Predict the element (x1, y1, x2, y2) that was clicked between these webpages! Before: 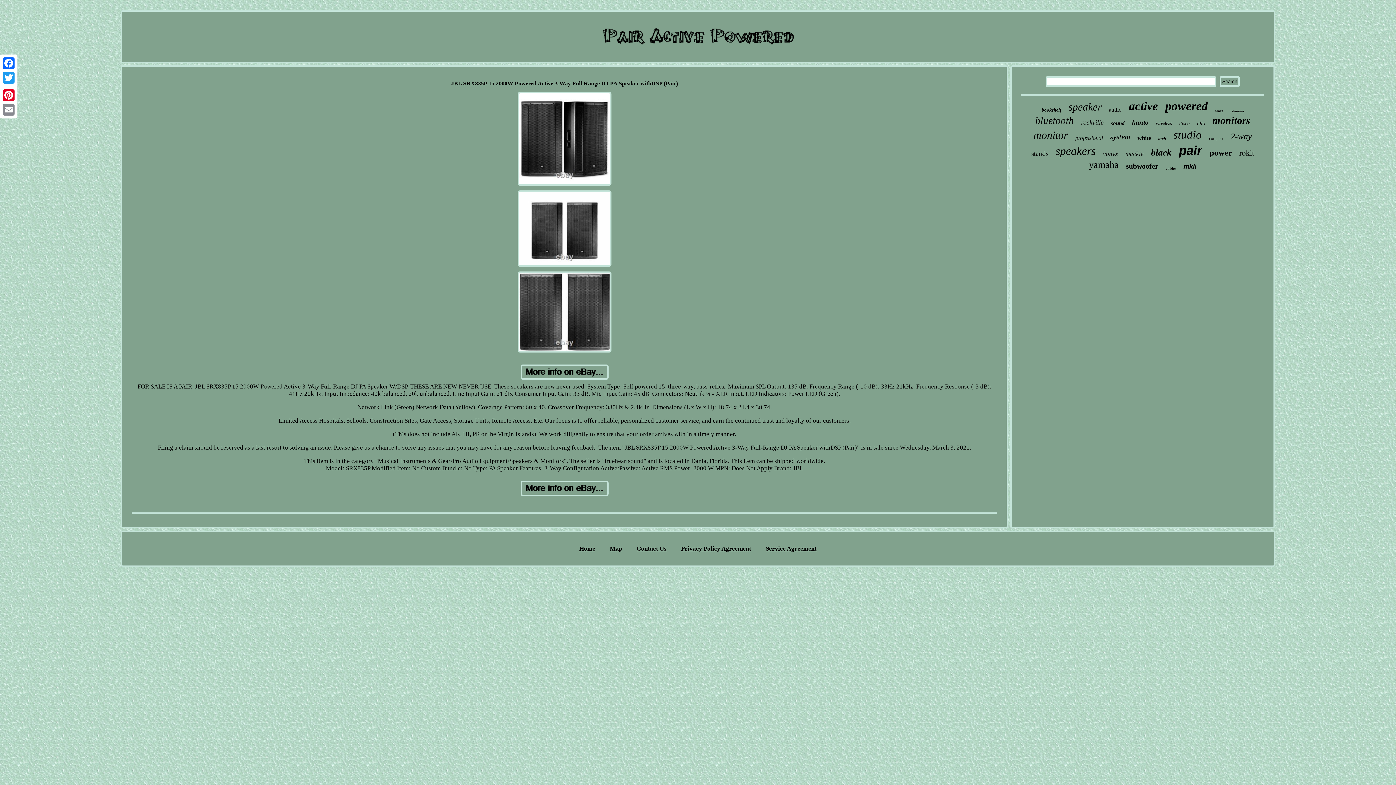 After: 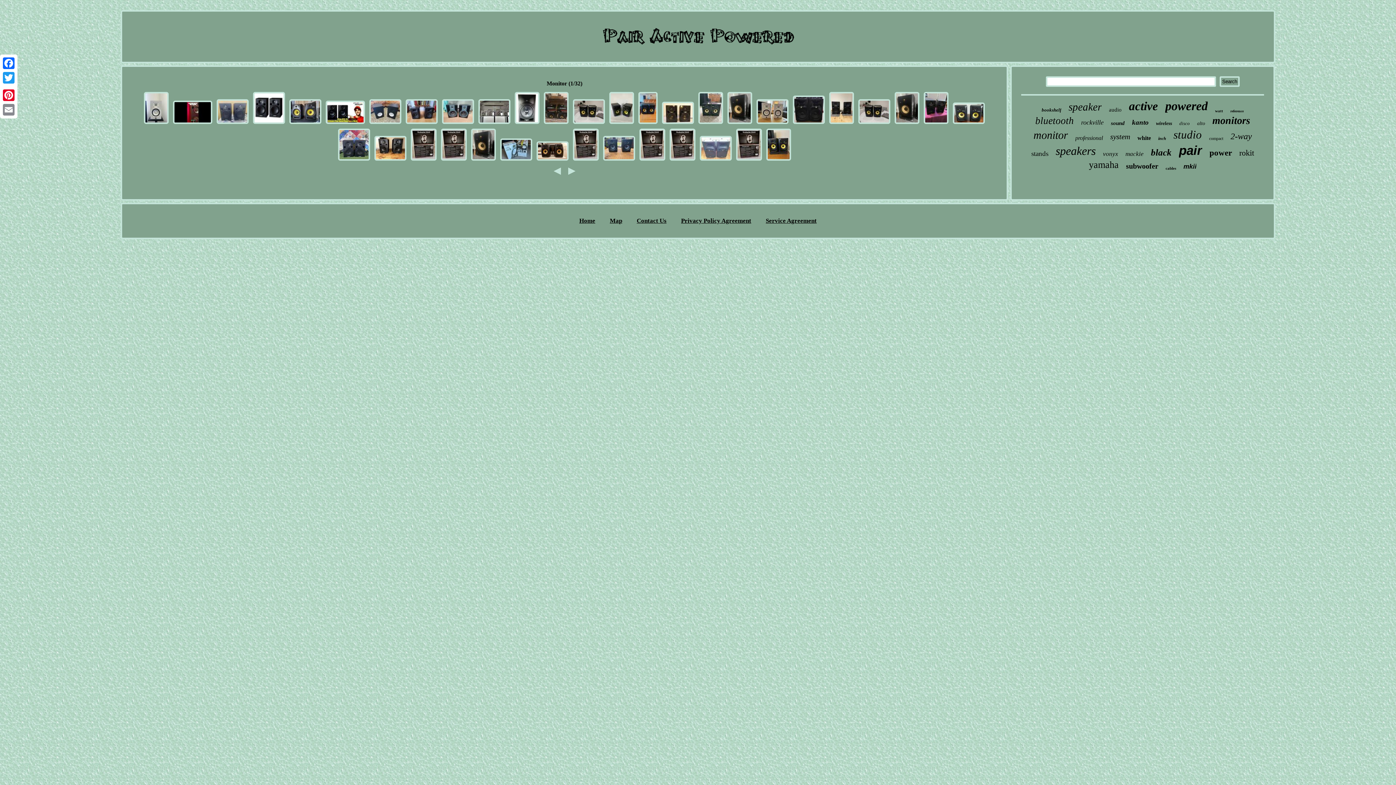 Action: label: monitor bbox: (1033, 129, 1068, 141)